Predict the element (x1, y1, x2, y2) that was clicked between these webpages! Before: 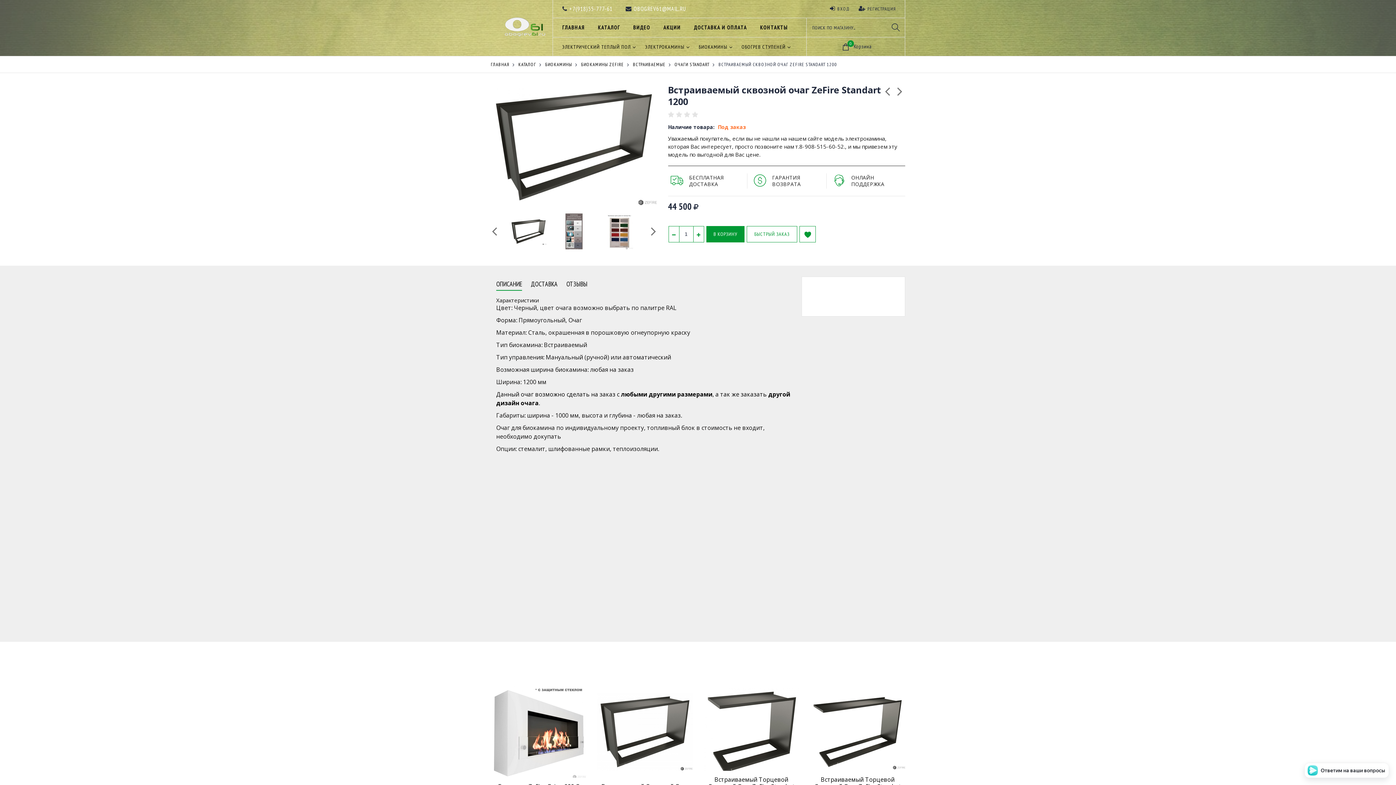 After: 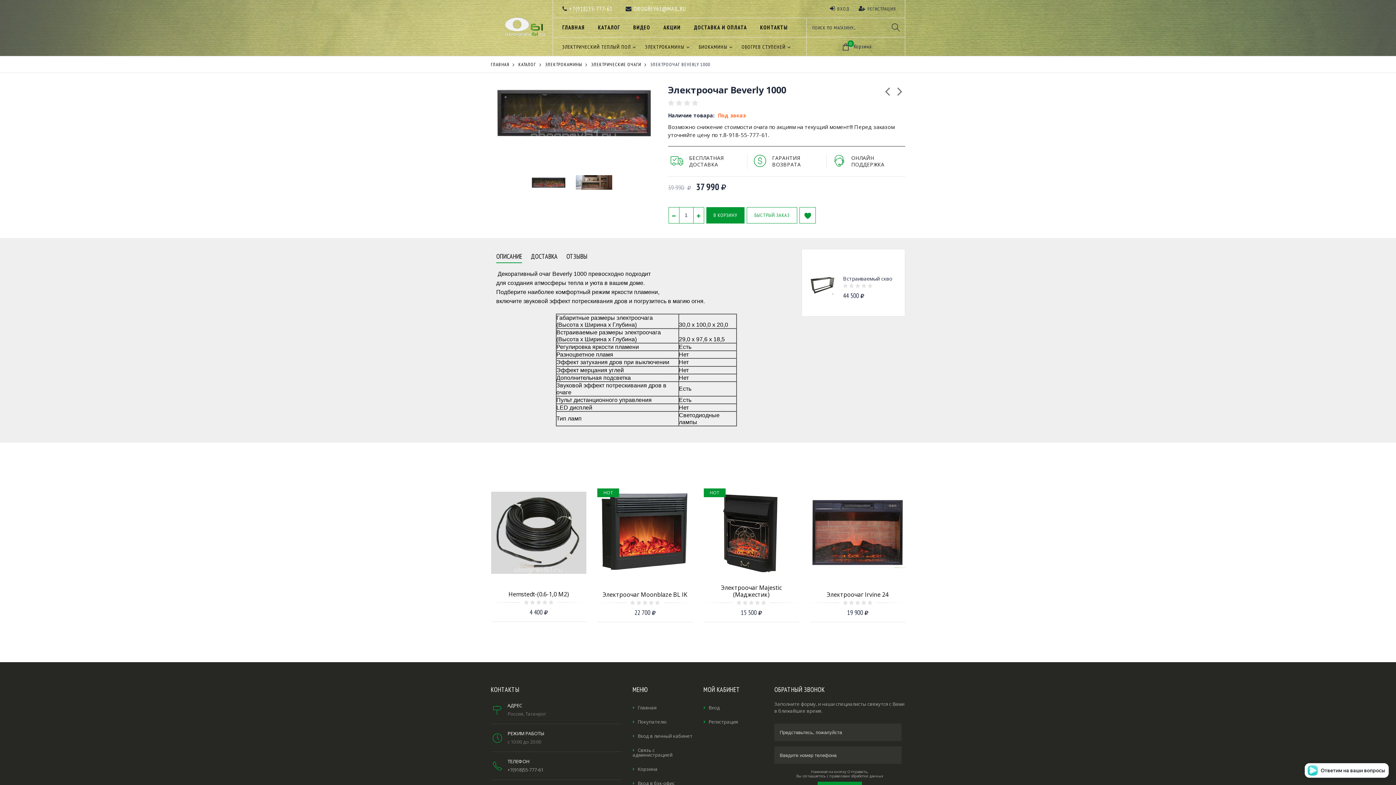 Action: bbox: (597, 684, 692, 779)